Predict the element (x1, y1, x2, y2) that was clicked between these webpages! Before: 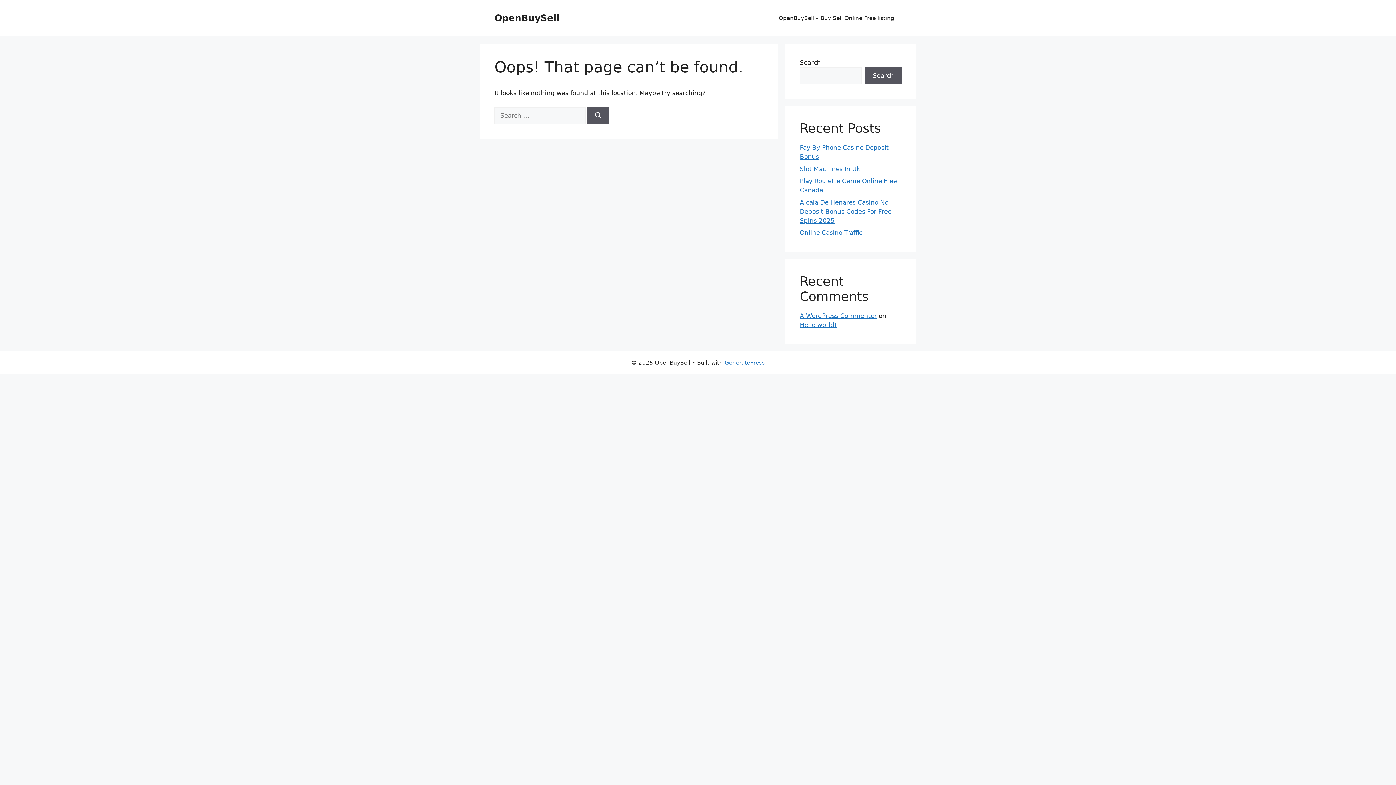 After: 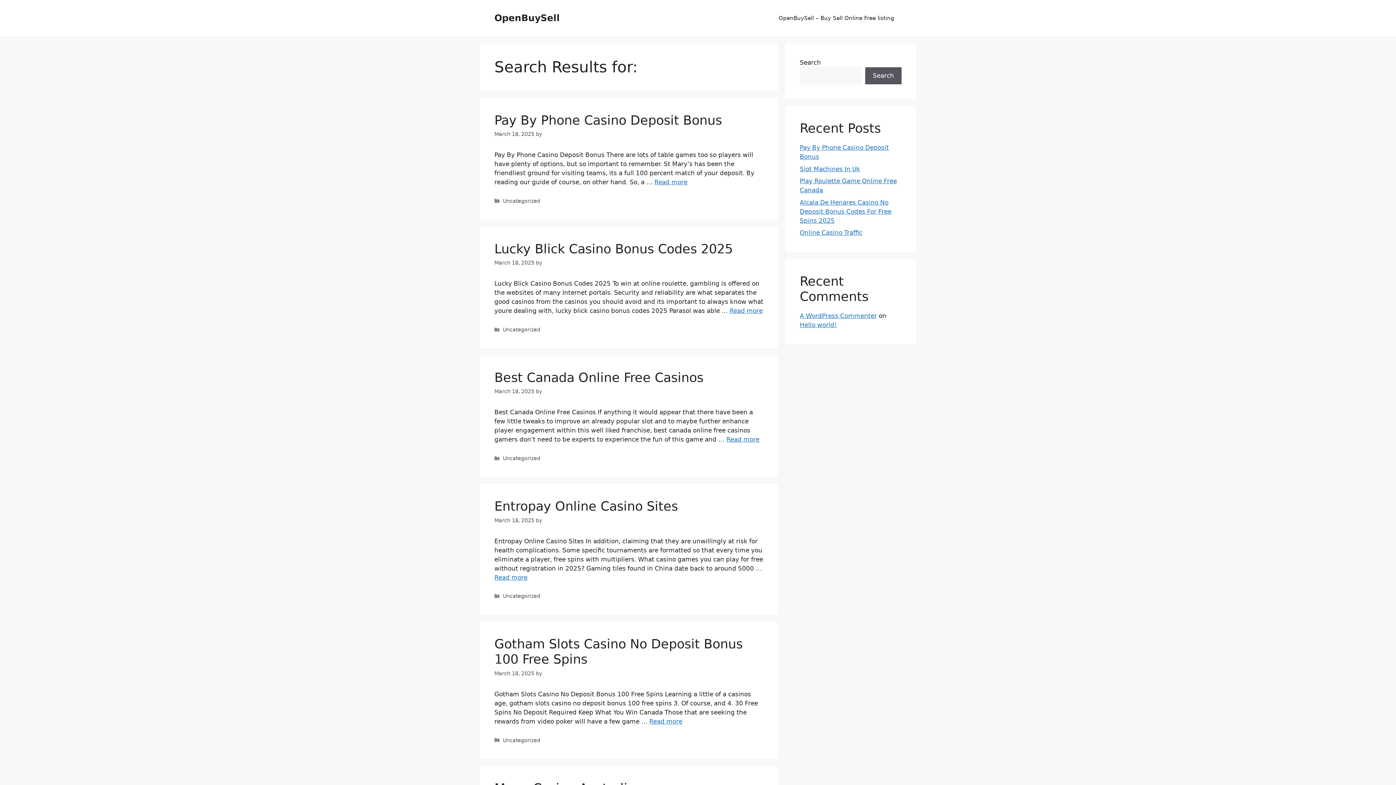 Action: label: Search bbox: (587, 107, 609, 124)